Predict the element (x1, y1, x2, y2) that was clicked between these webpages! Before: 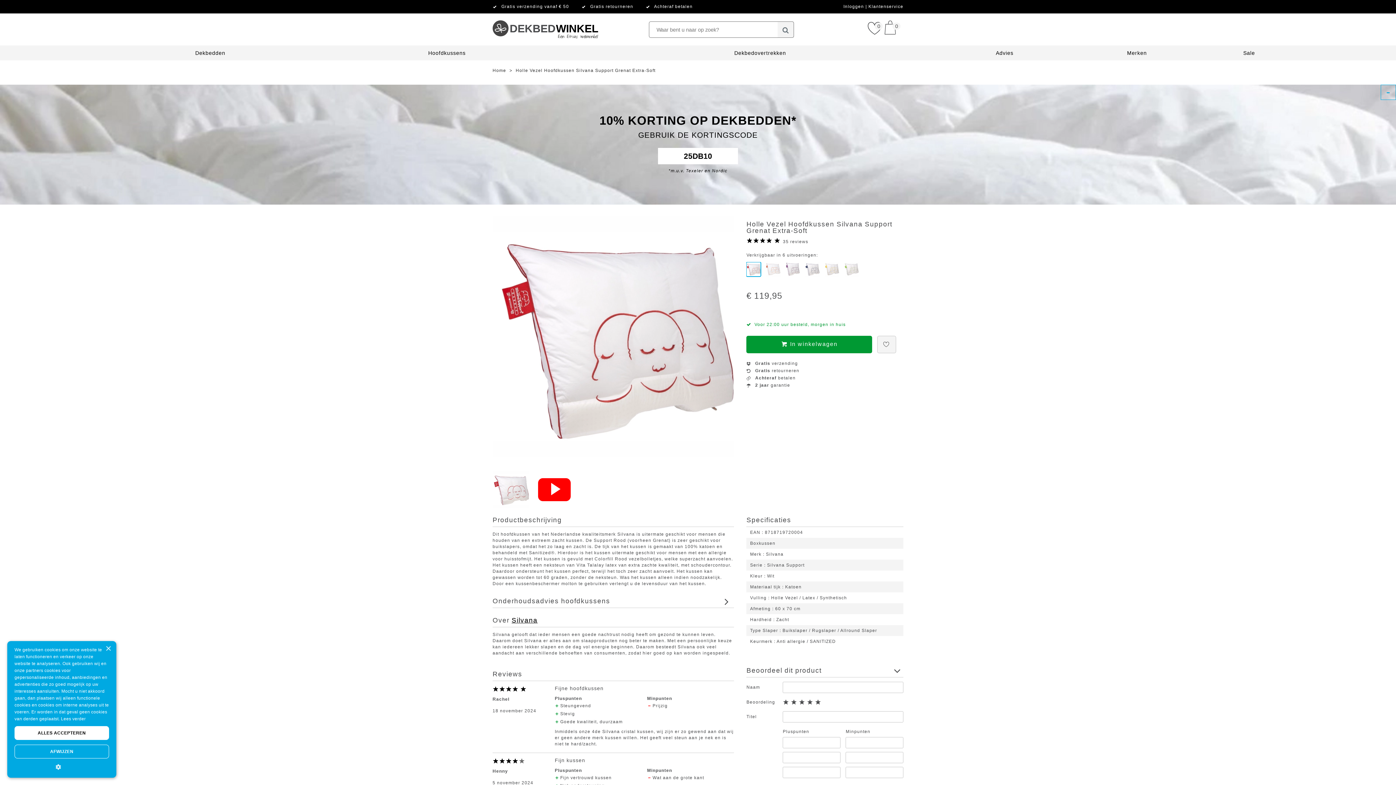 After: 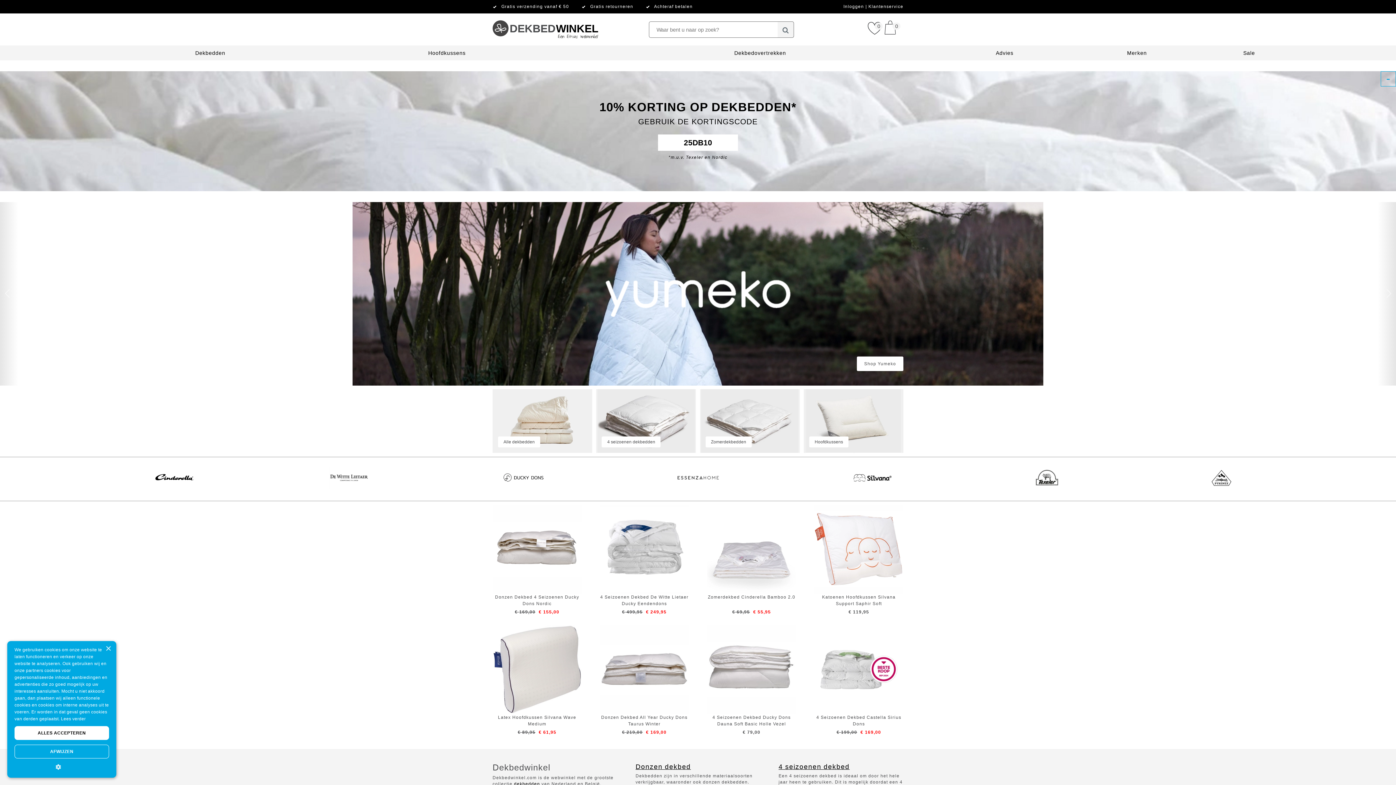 Action: bbox: (492, 68, 506, 73) label: Home